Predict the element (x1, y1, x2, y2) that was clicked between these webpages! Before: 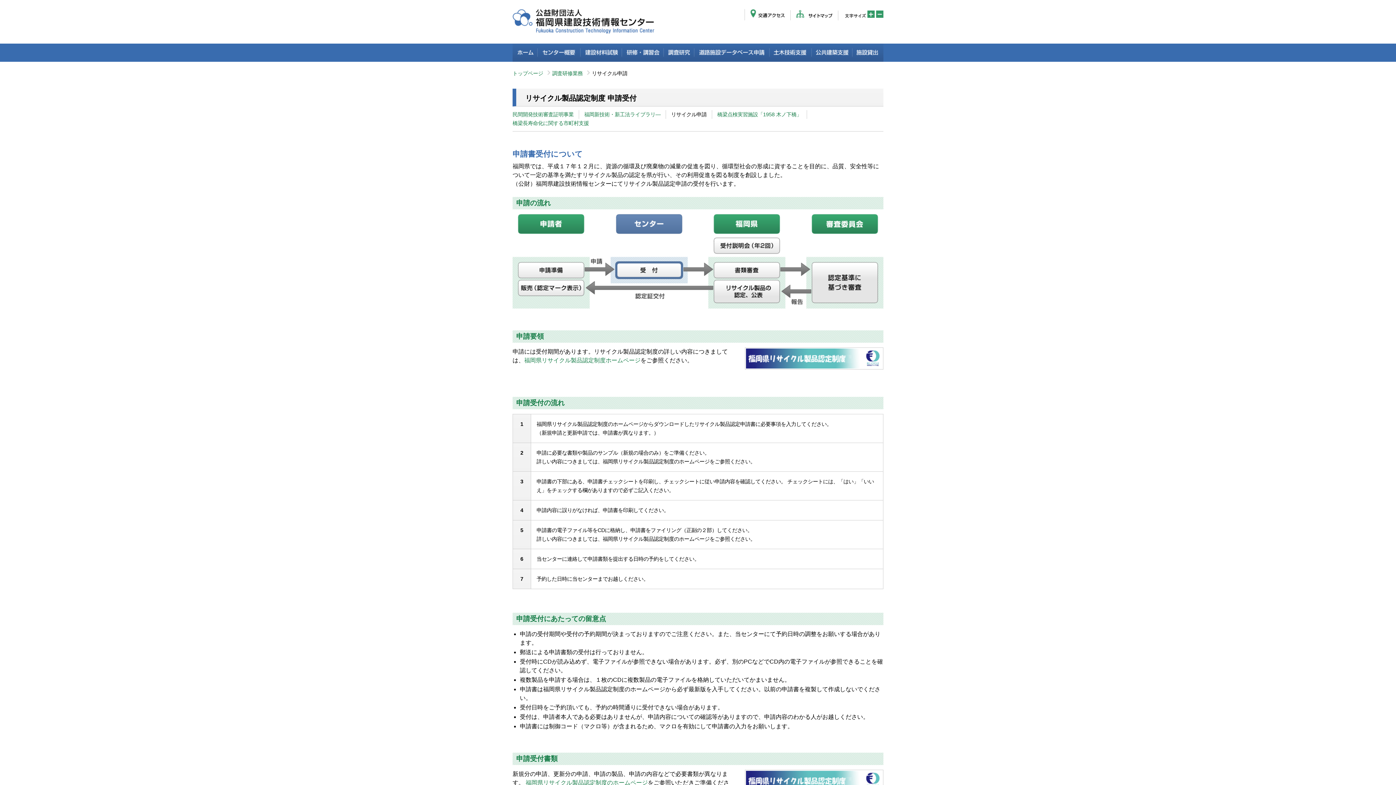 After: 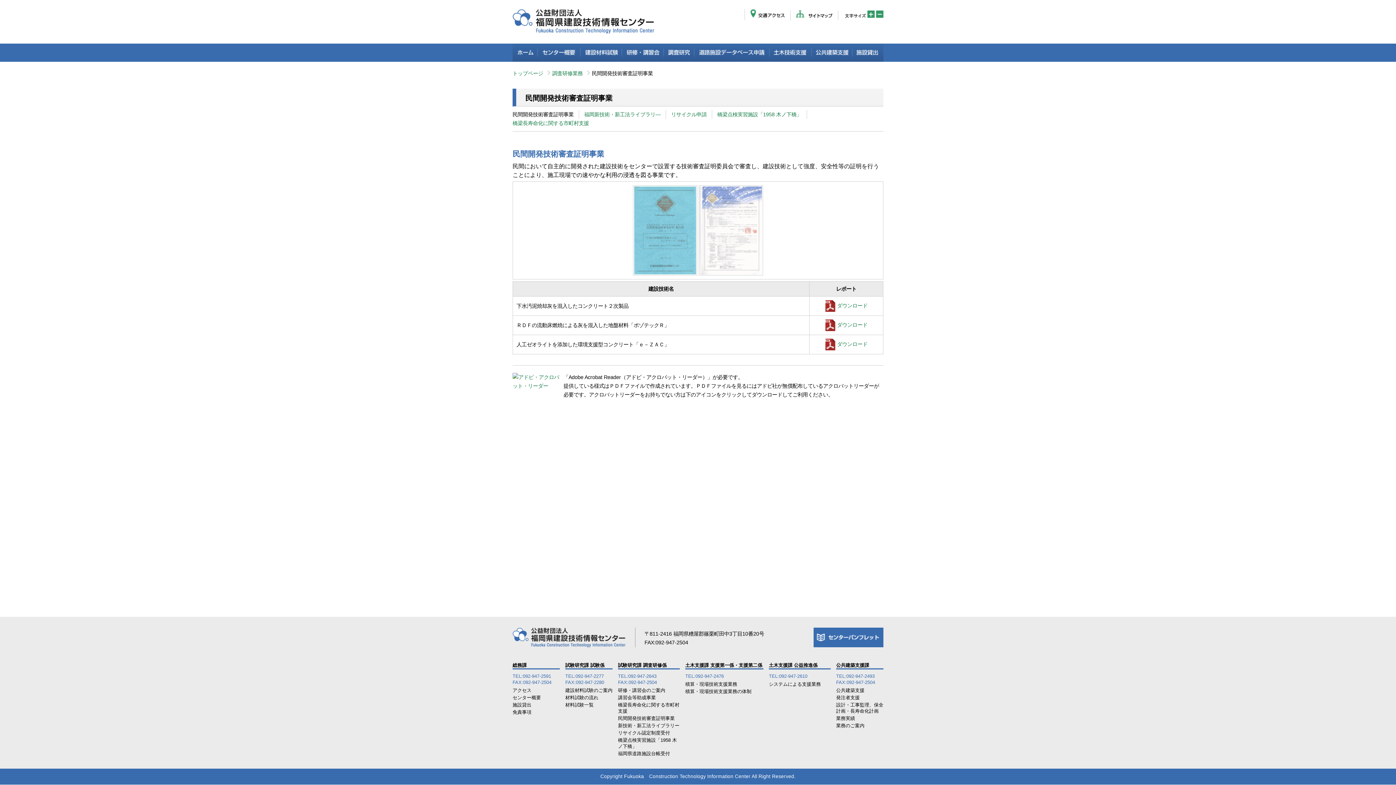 Action: bbox: (664, 54, 694, 60)